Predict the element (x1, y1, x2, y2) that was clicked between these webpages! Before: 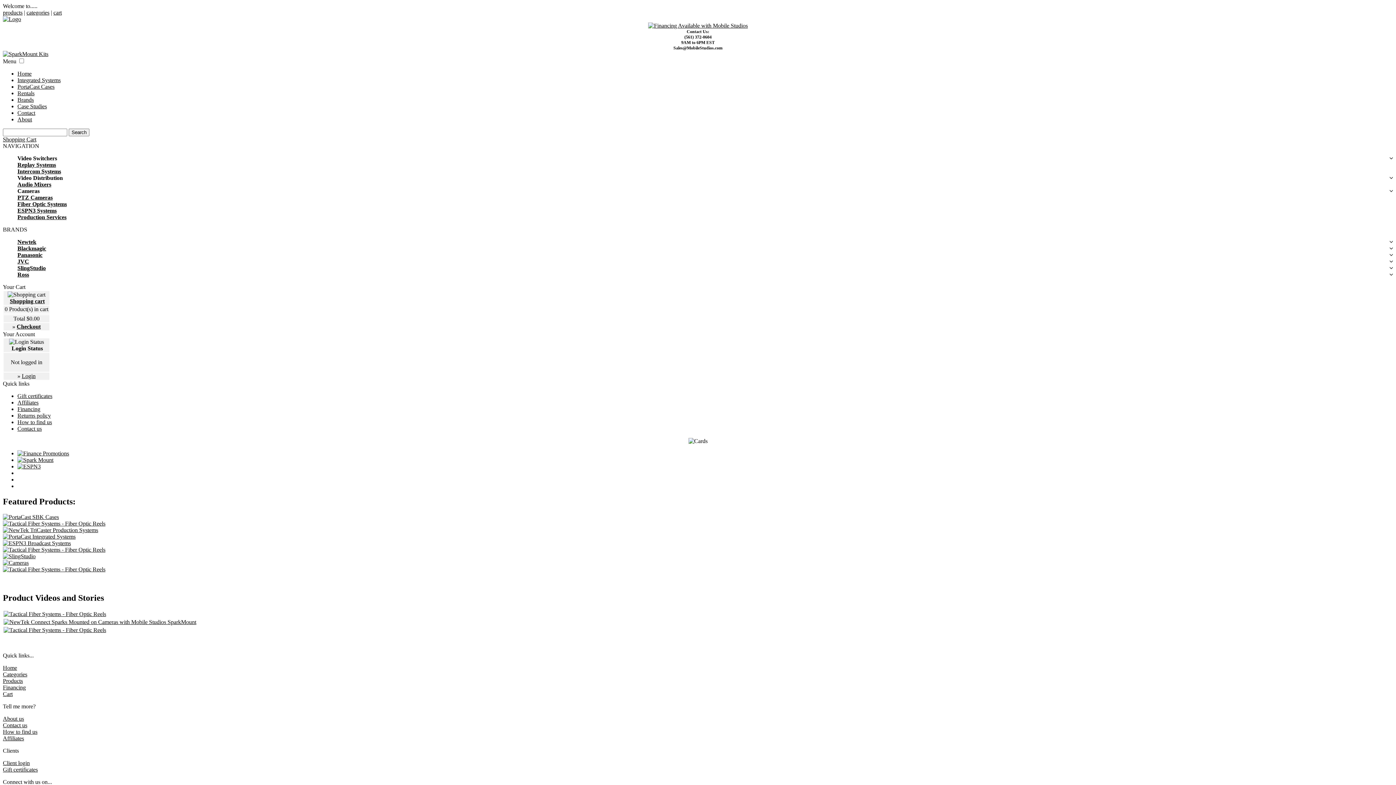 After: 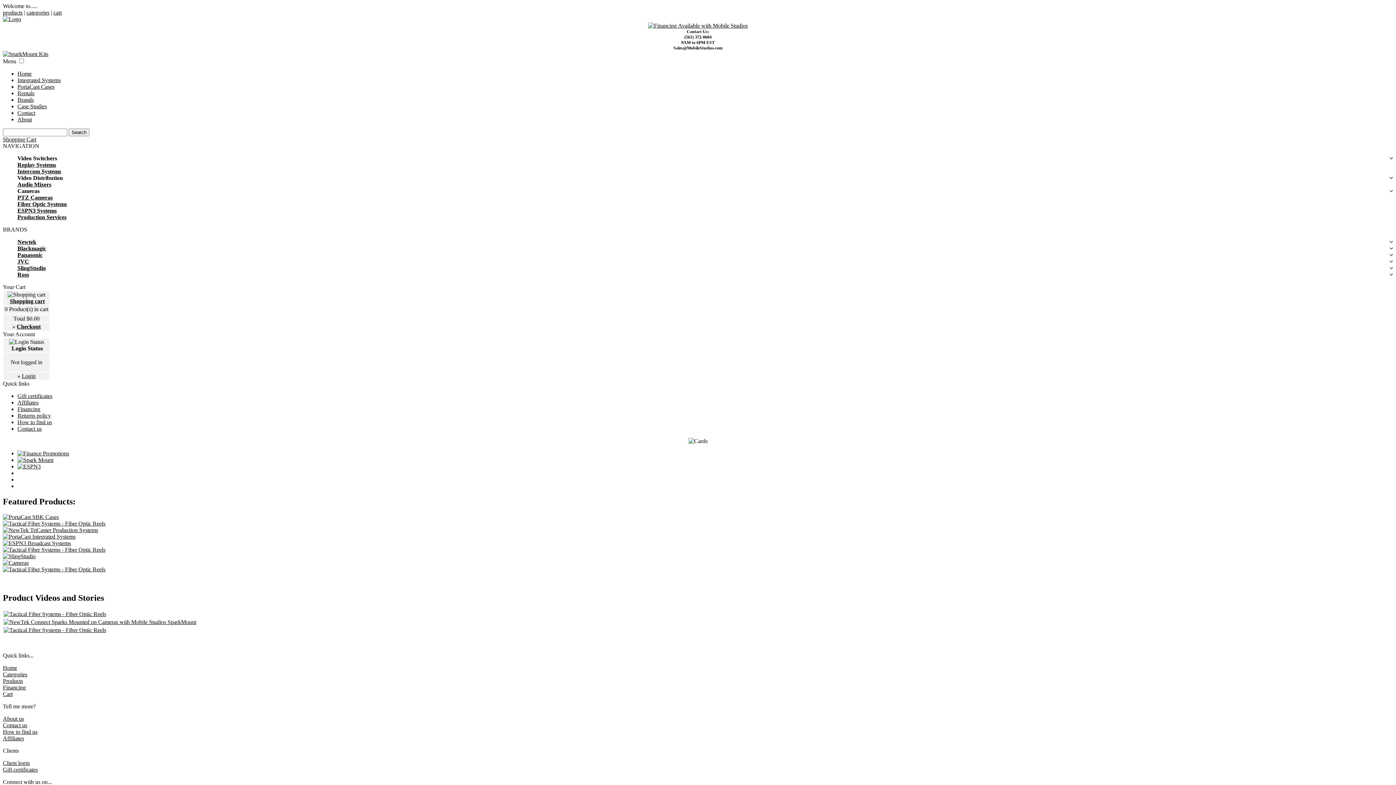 Action: label: Financing bbox: (17, 406, 40, 412)